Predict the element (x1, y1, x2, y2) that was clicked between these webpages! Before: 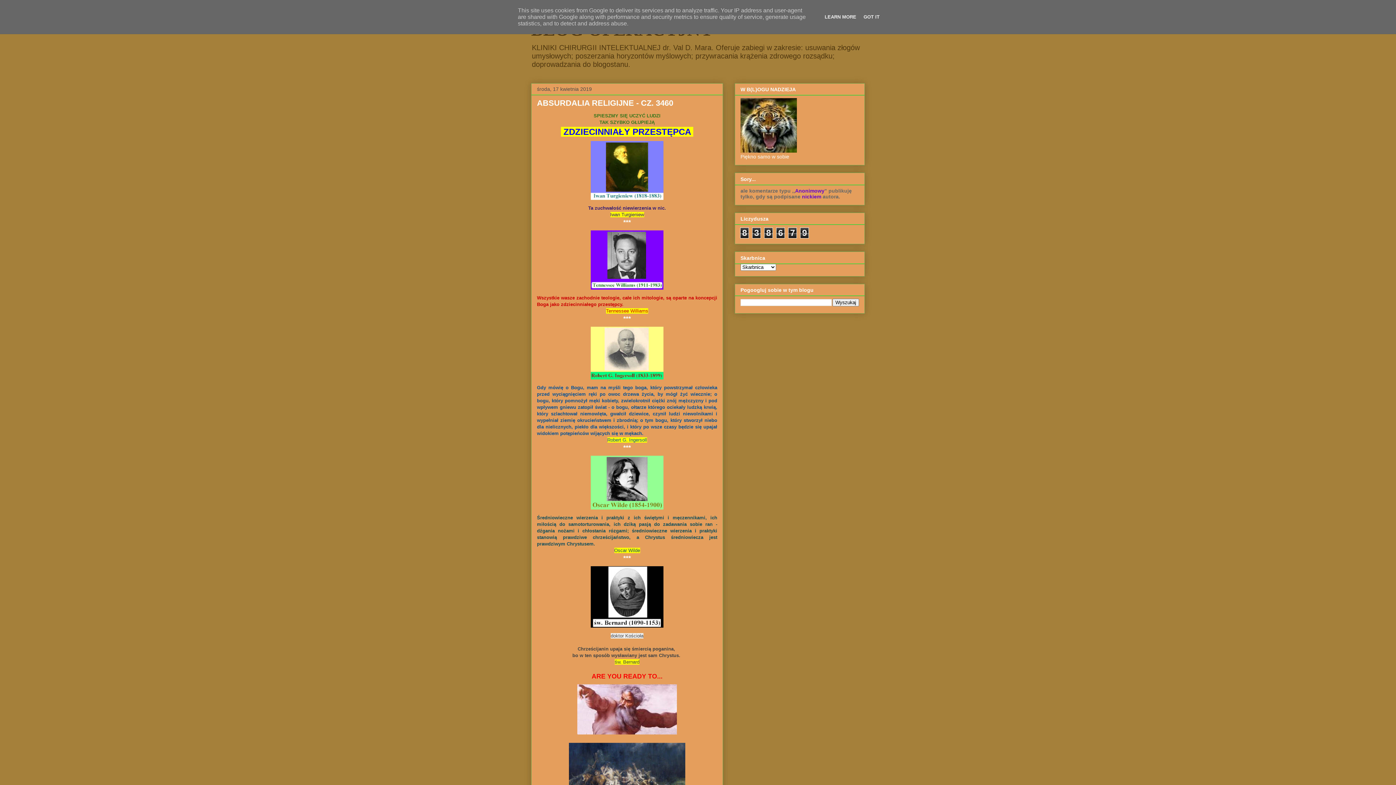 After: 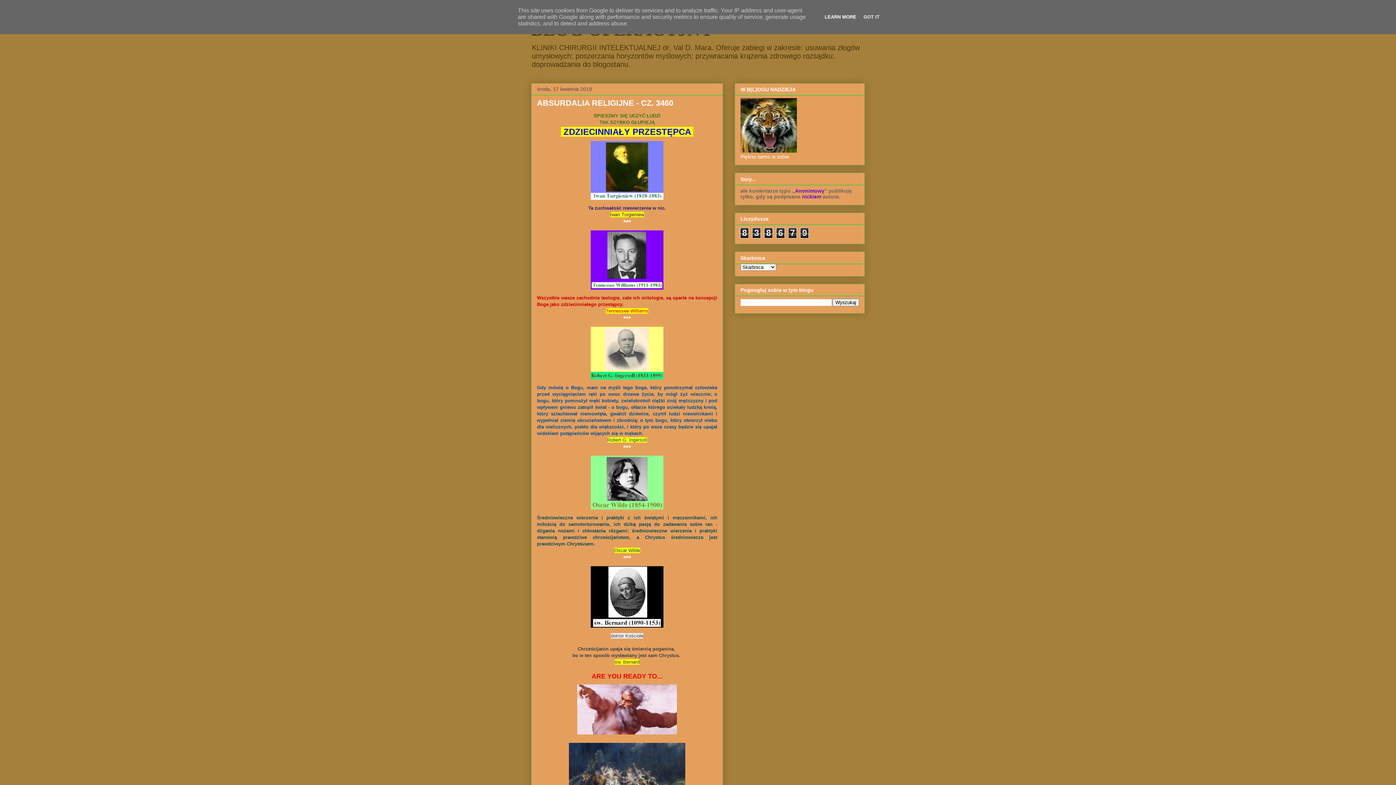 Action: label: LEARN MORE bbox: (822, 14, 858, 19)